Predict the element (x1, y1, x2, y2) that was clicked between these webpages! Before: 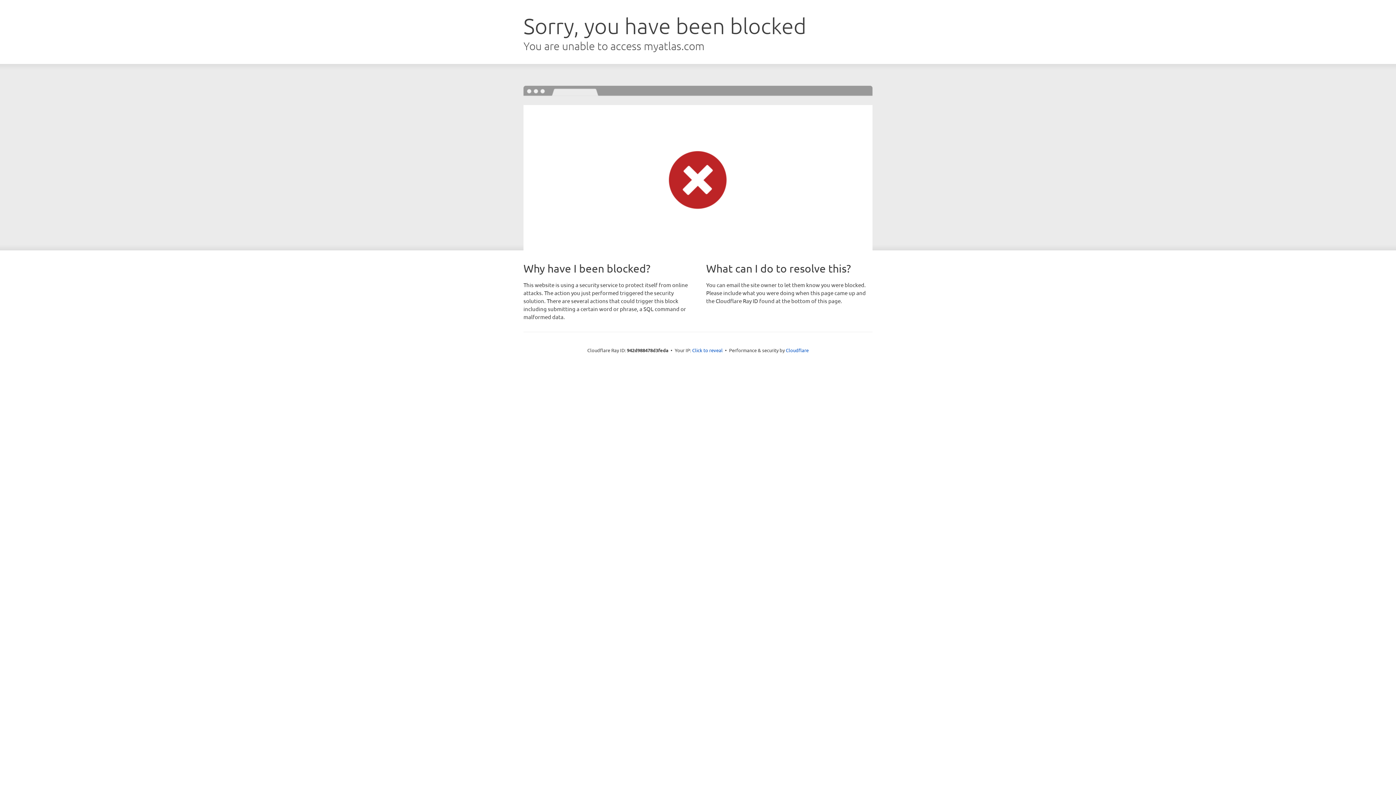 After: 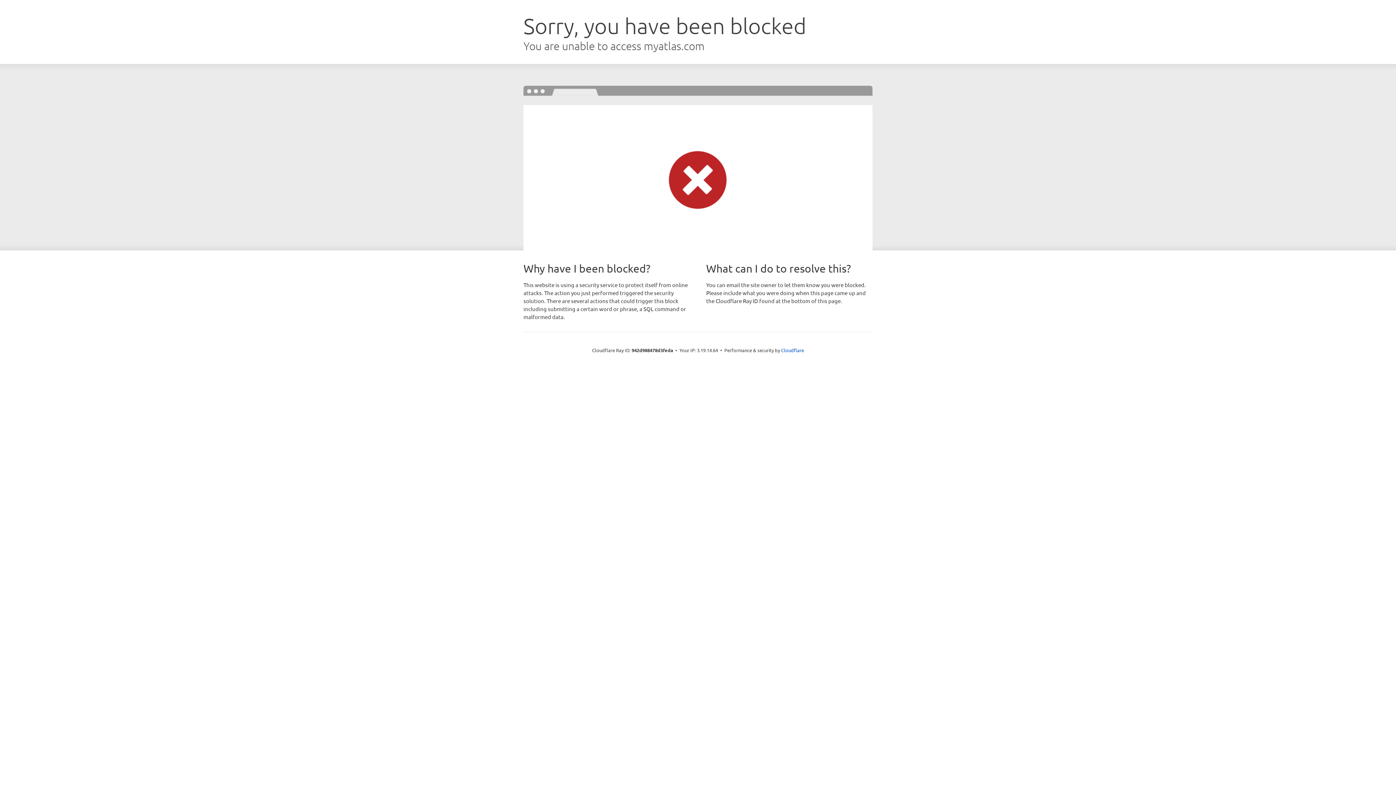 Action: label: Click to reveal bbox: (692, 346, 722, 353)